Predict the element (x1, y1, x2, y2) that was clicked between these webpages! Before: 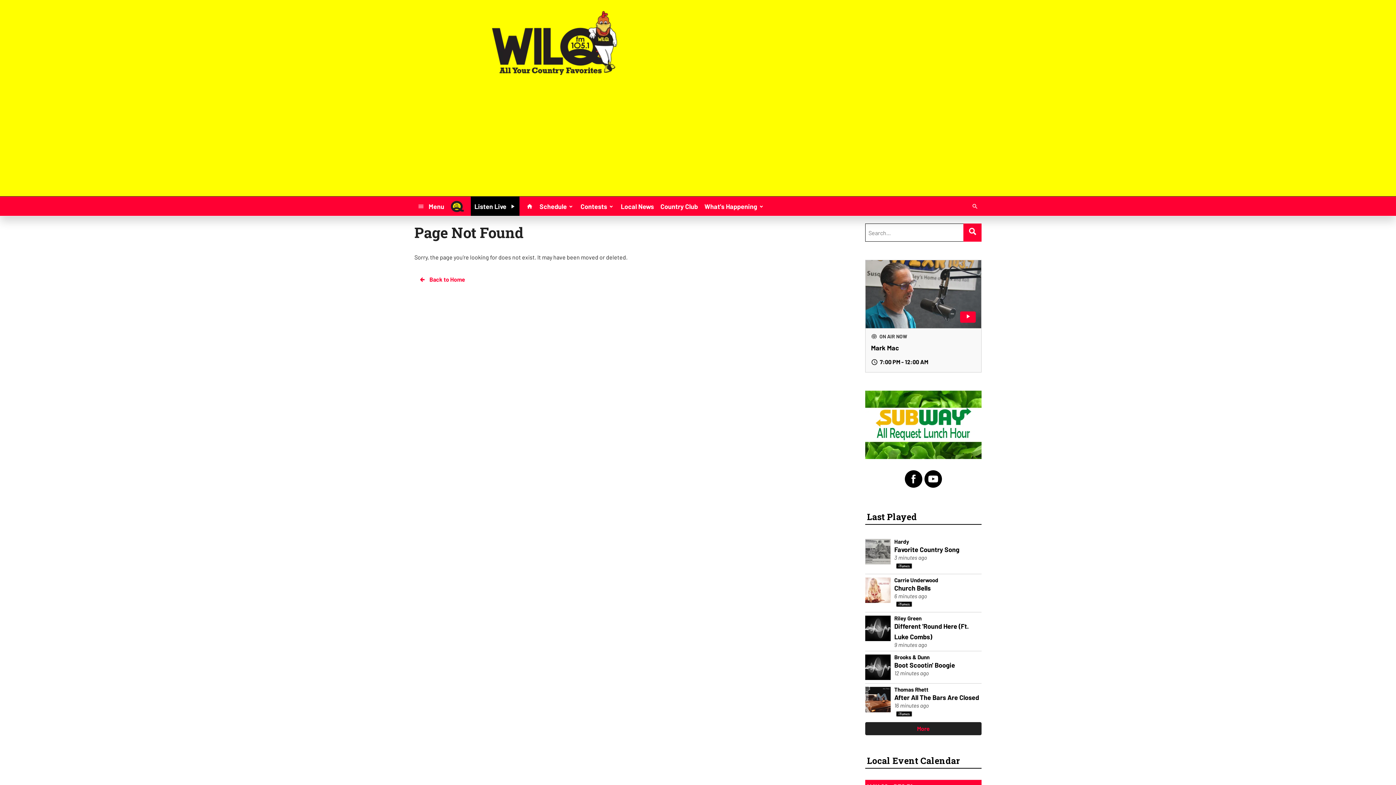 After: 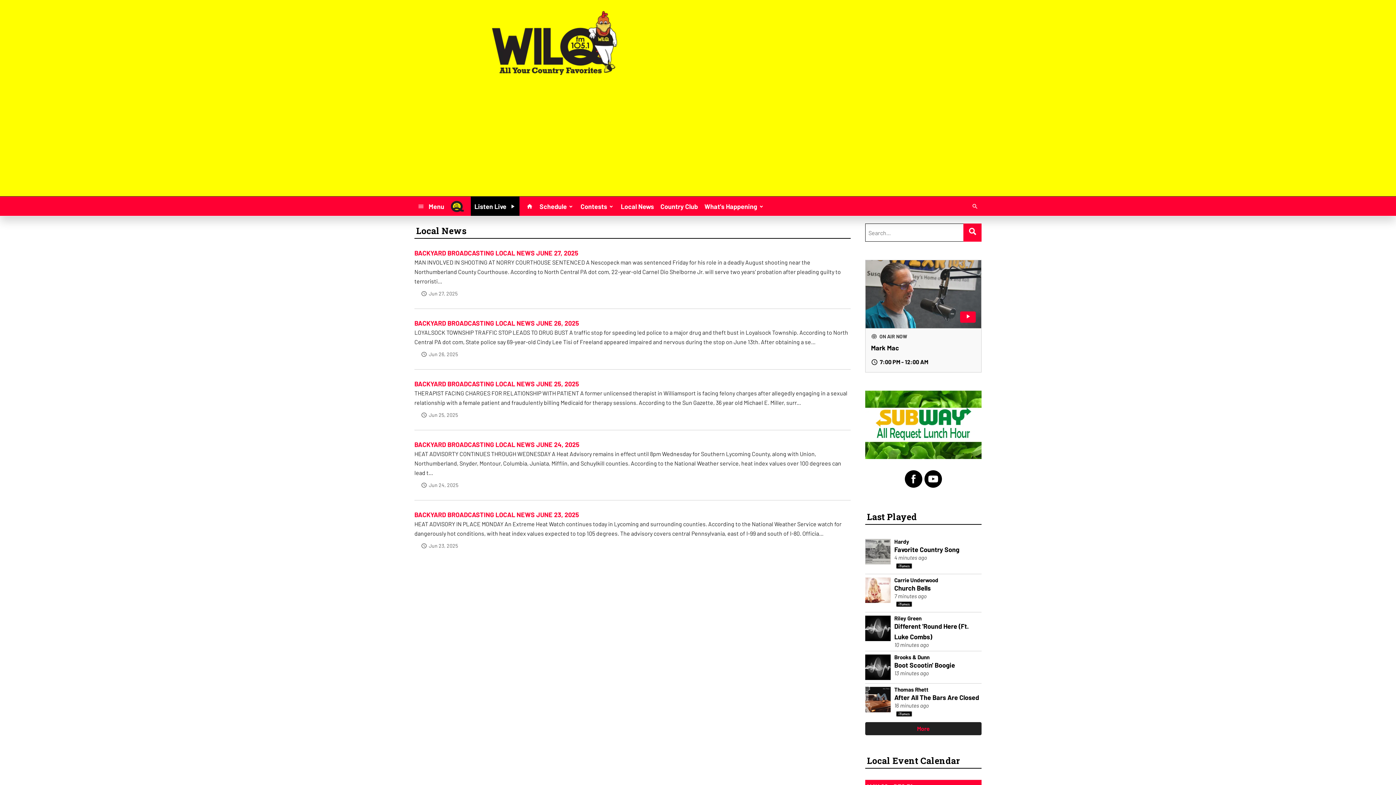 Action: label: Local News bbox: (617, 199, 657, 212)